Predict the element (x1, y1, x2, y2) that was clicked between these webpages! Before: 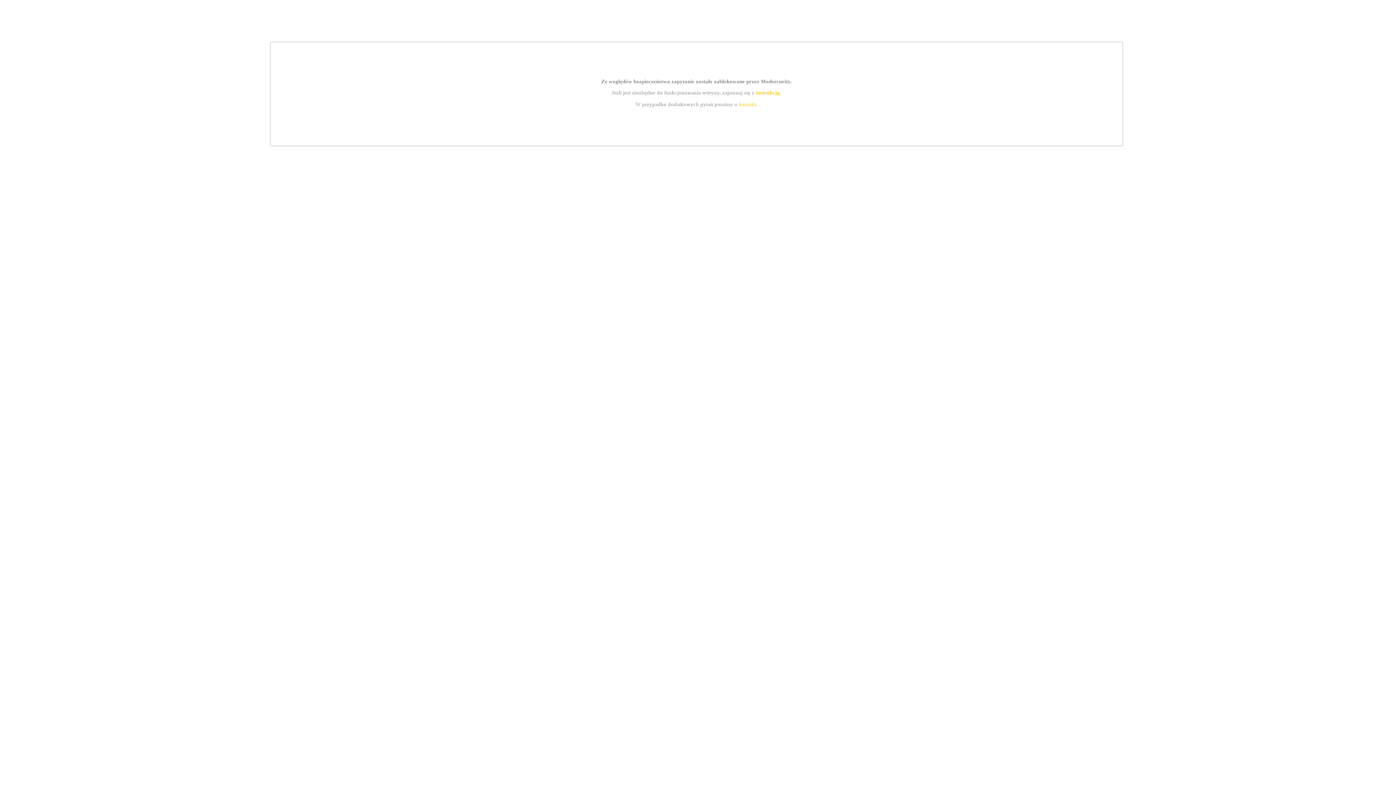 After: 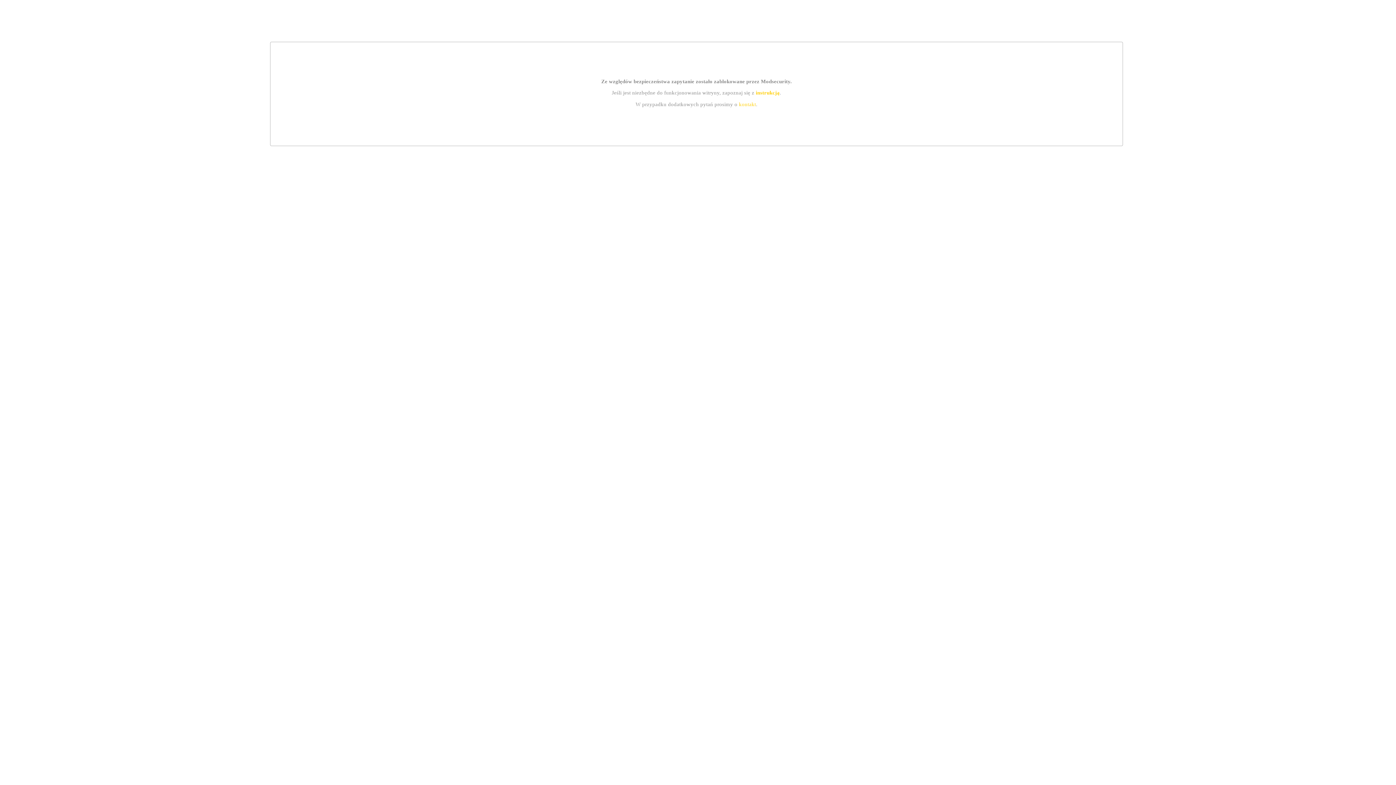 Action: label: instrukcją bbox: (755, 89, 779, 95)